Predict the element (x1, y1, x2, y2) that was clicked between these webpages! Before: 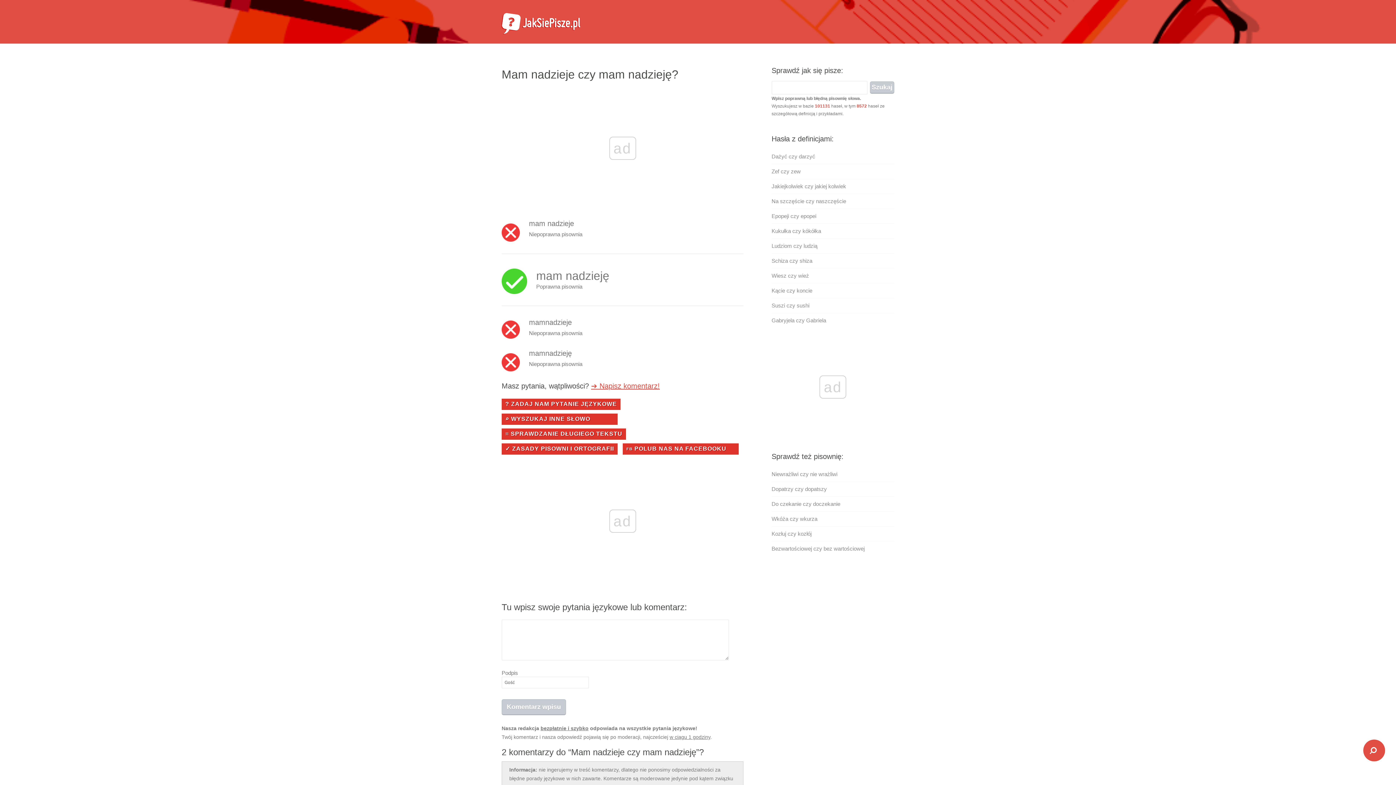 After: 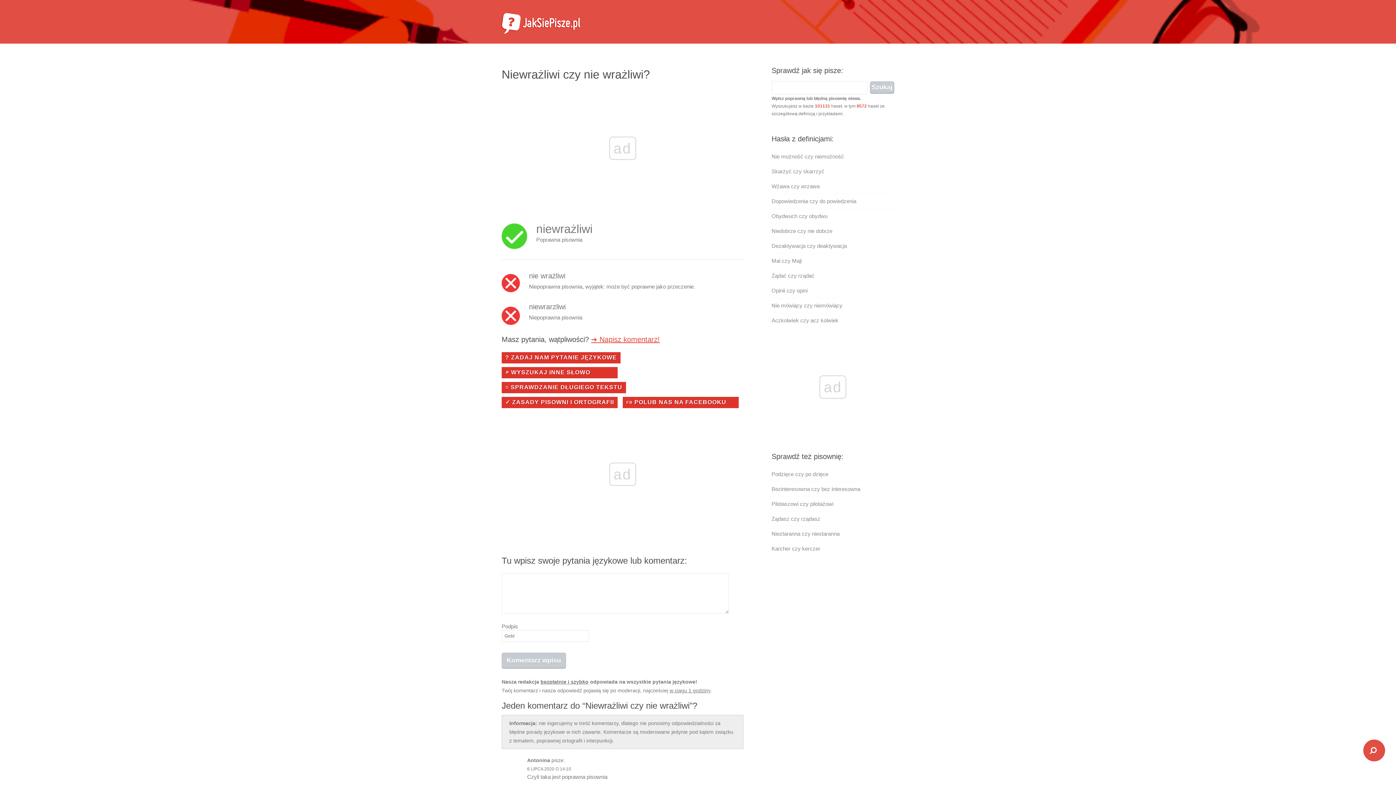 Action: label: Niewrażliwi czy nie wrażliwi bbox: (771, 471, 837, 477)